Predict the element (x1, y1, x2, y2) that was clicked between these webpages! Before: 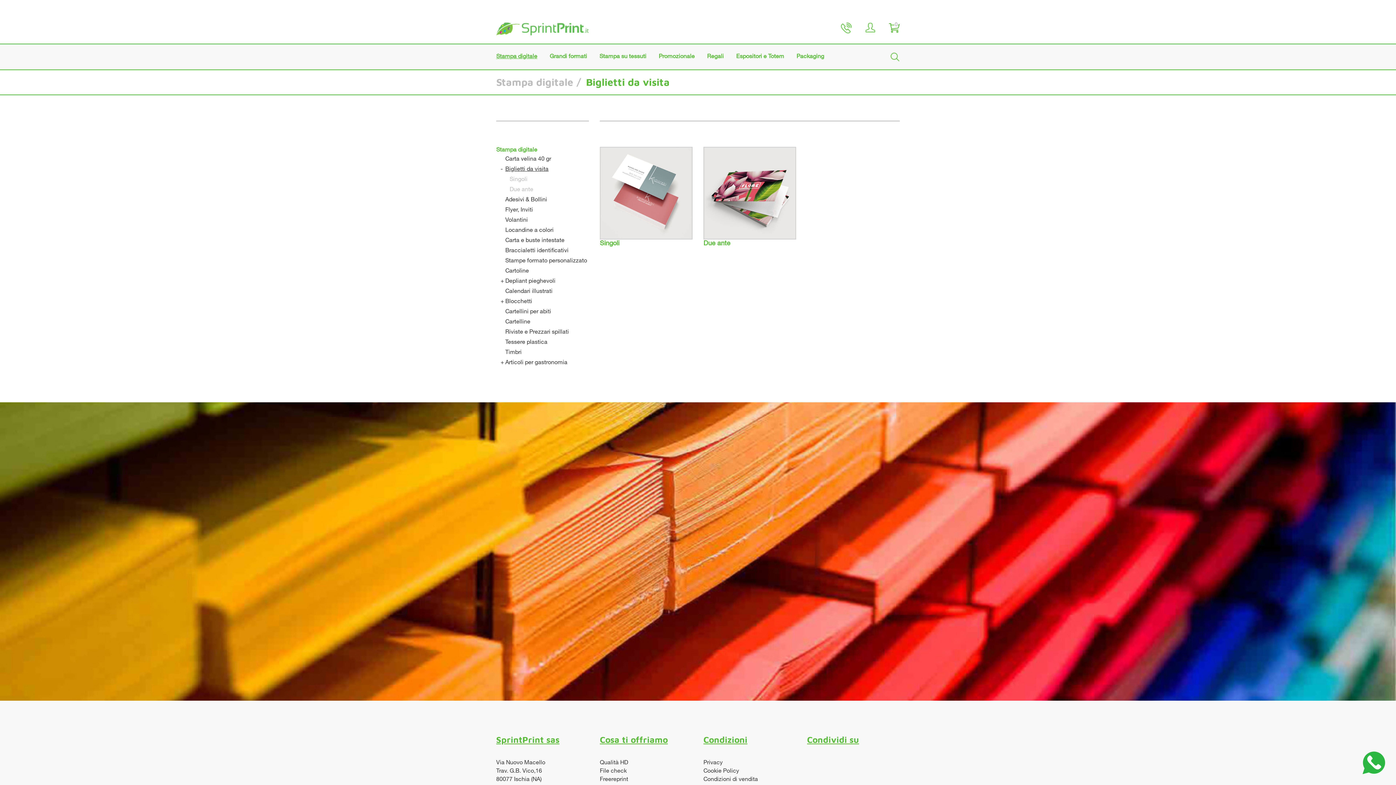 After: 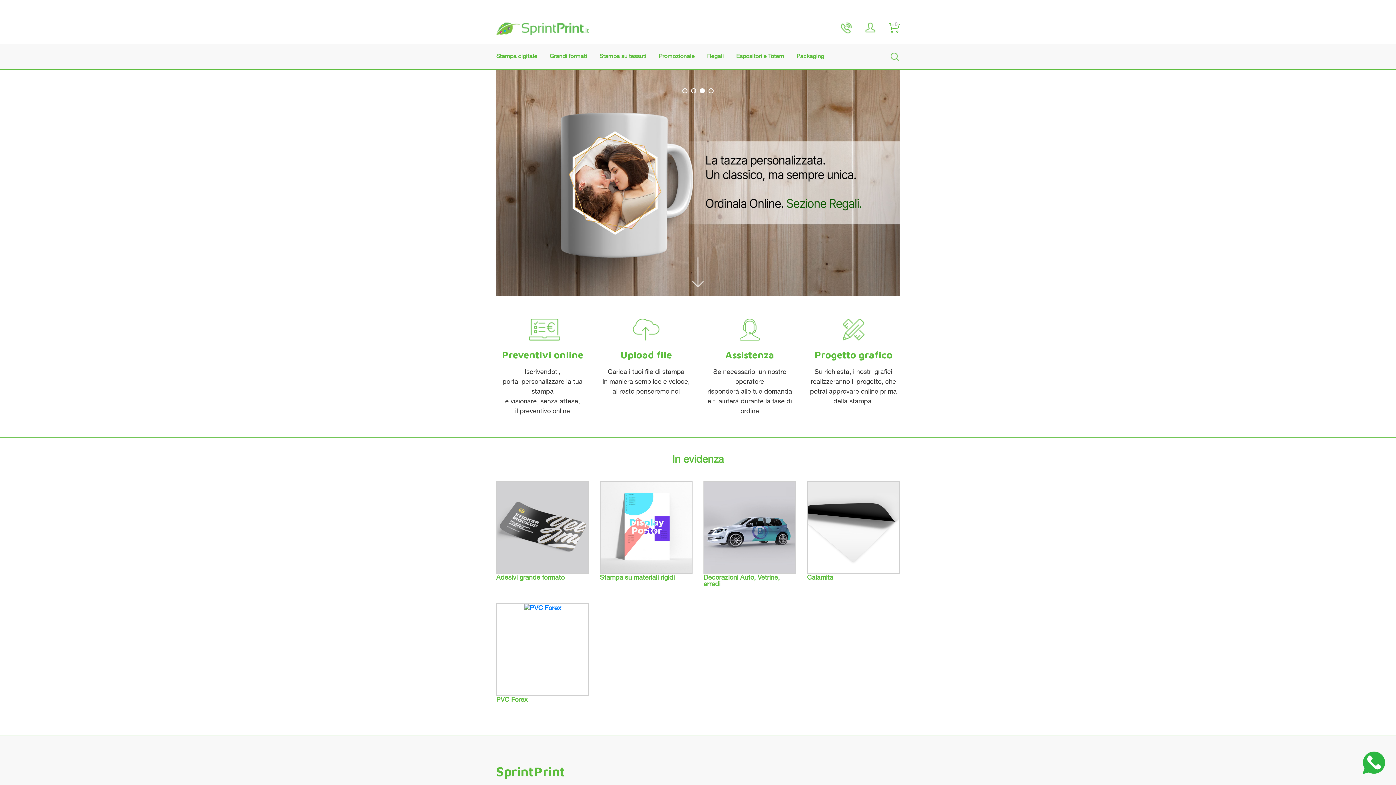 Action: bbox: (496, 22, 588, 35)